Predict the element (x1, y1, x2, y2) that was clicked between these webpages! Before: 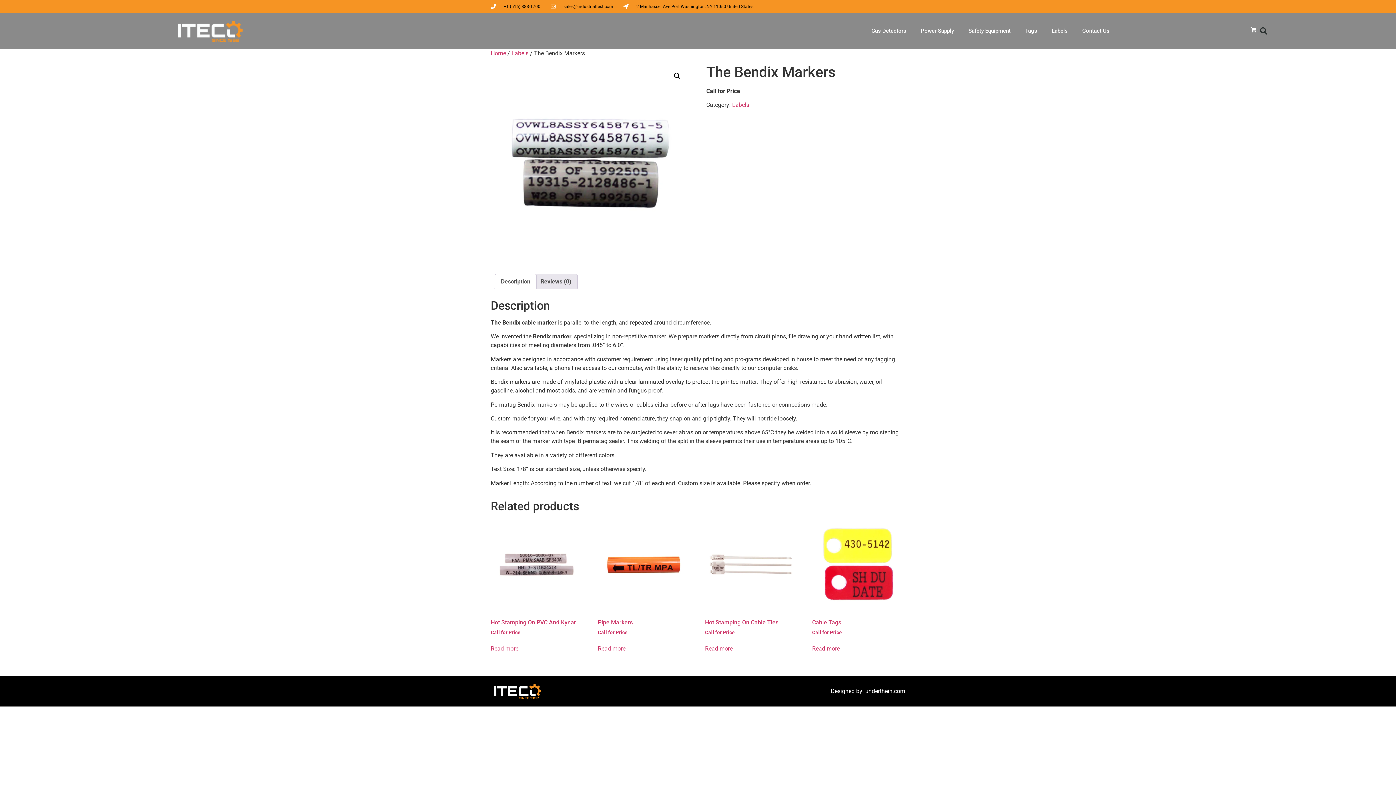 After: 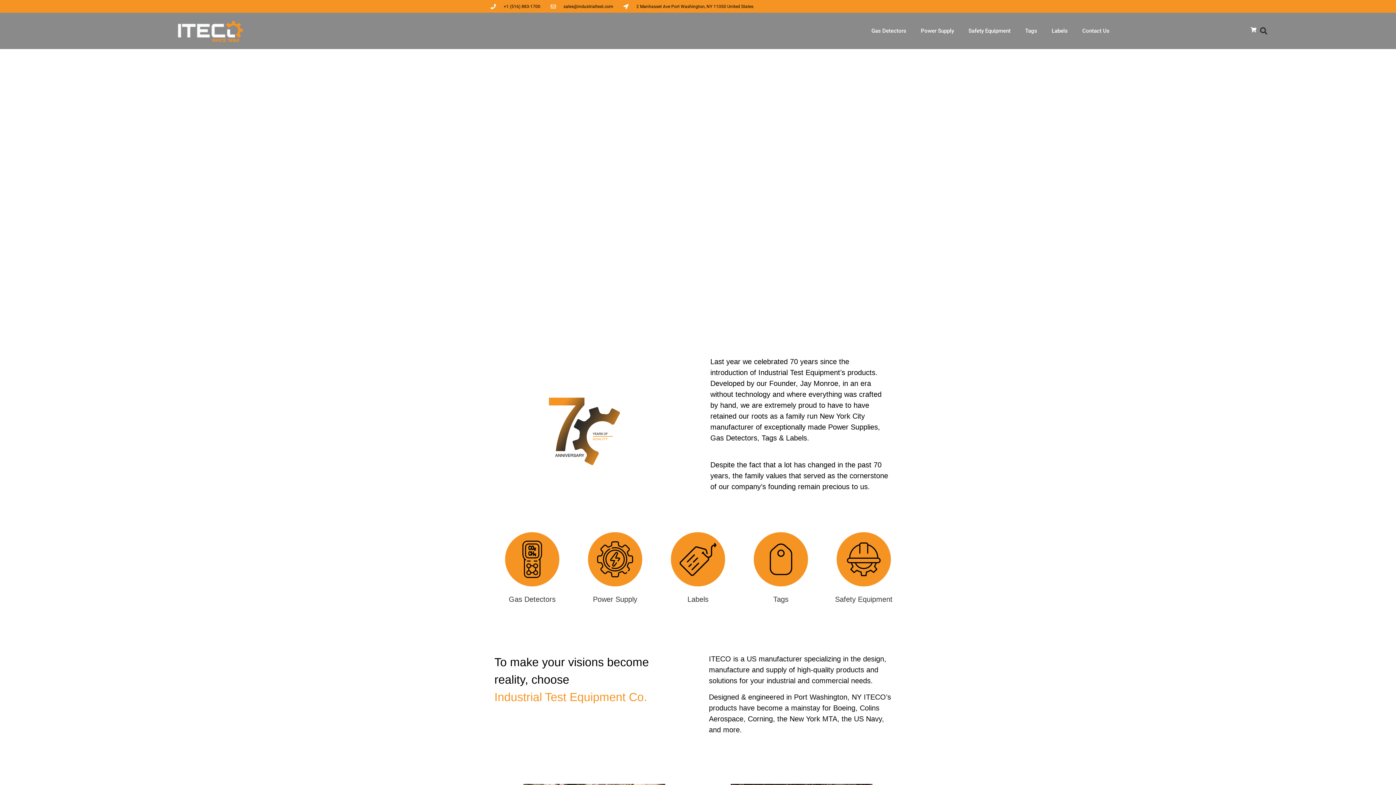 Action: label: Home bbox: (490, 49, 506, 56)